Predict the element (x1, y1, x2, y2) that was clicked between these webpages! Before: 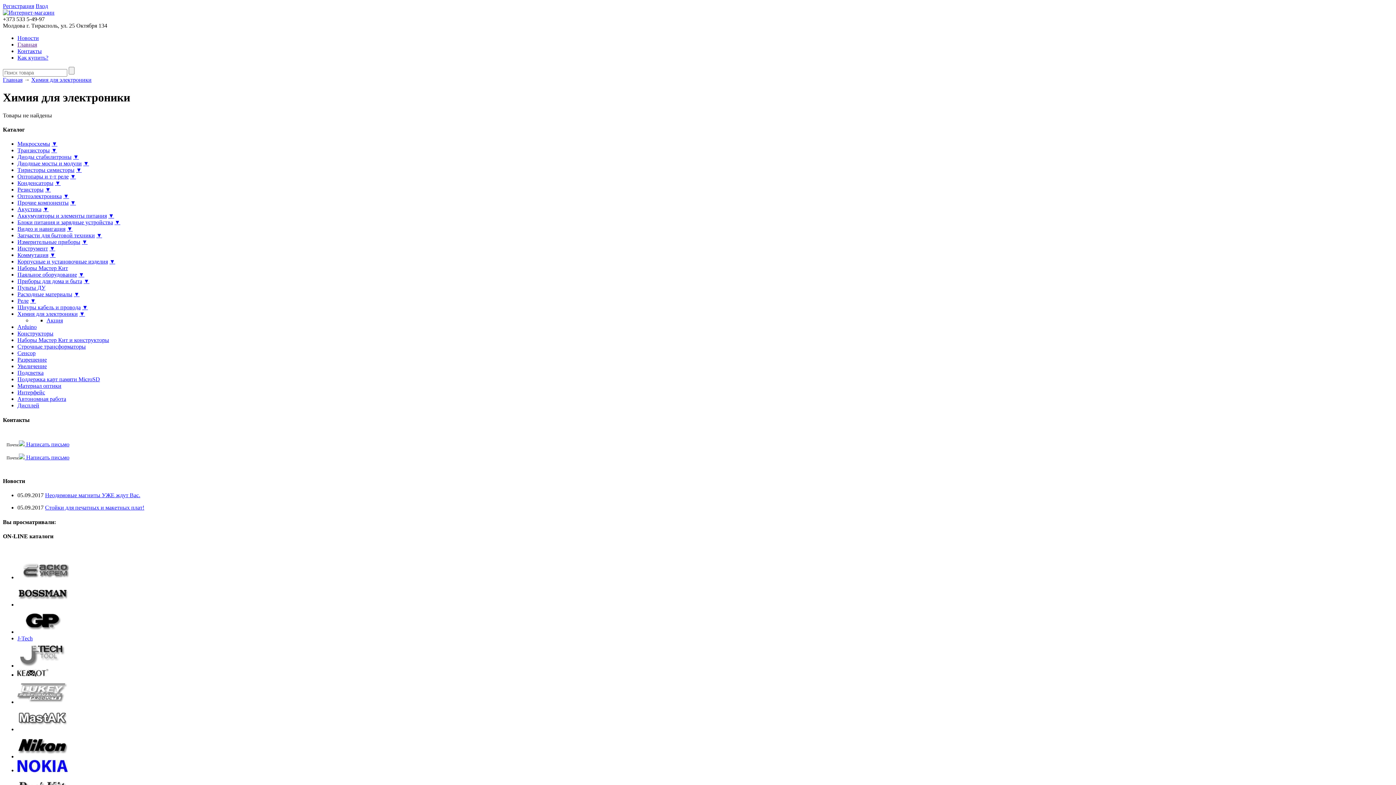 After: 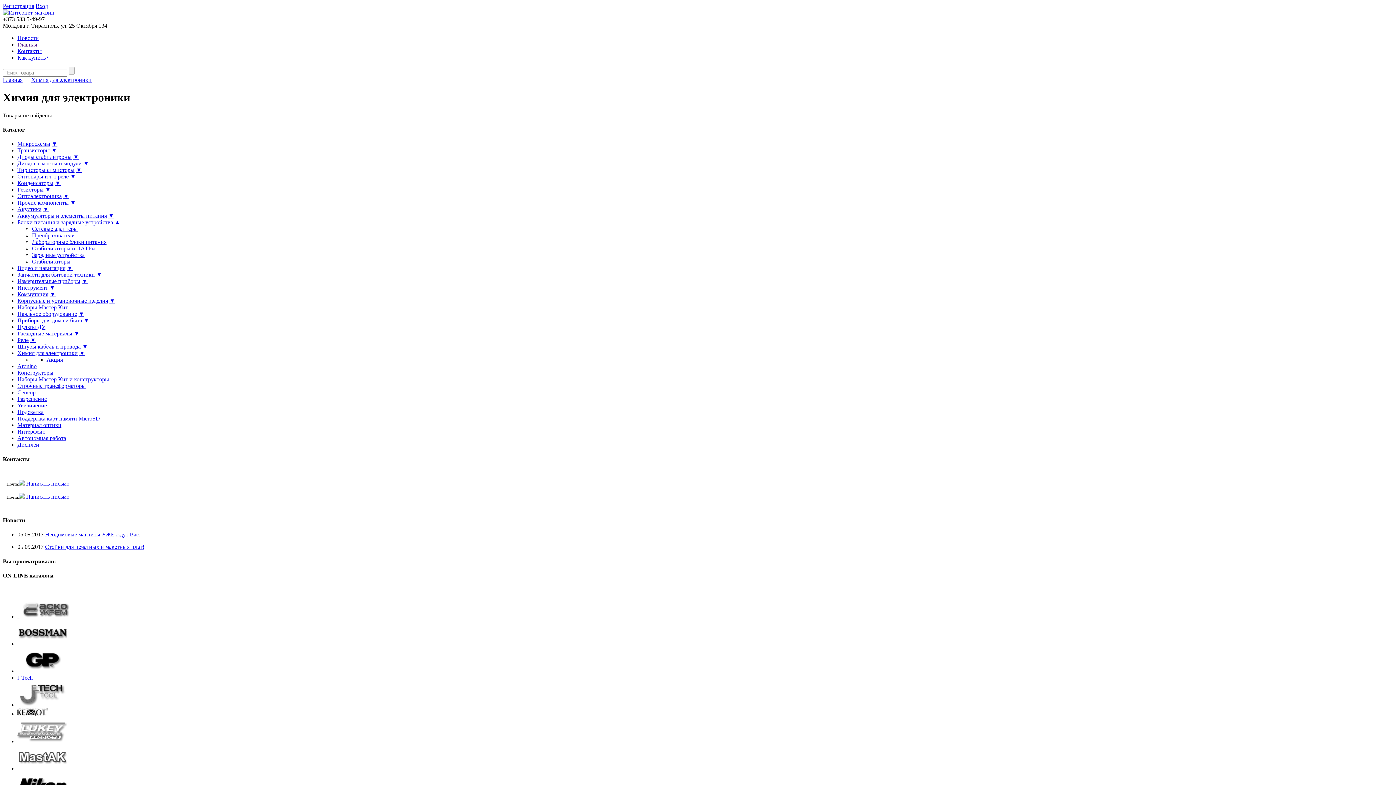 Action: label: ▼ bbox: (114, 219, 120, 225)